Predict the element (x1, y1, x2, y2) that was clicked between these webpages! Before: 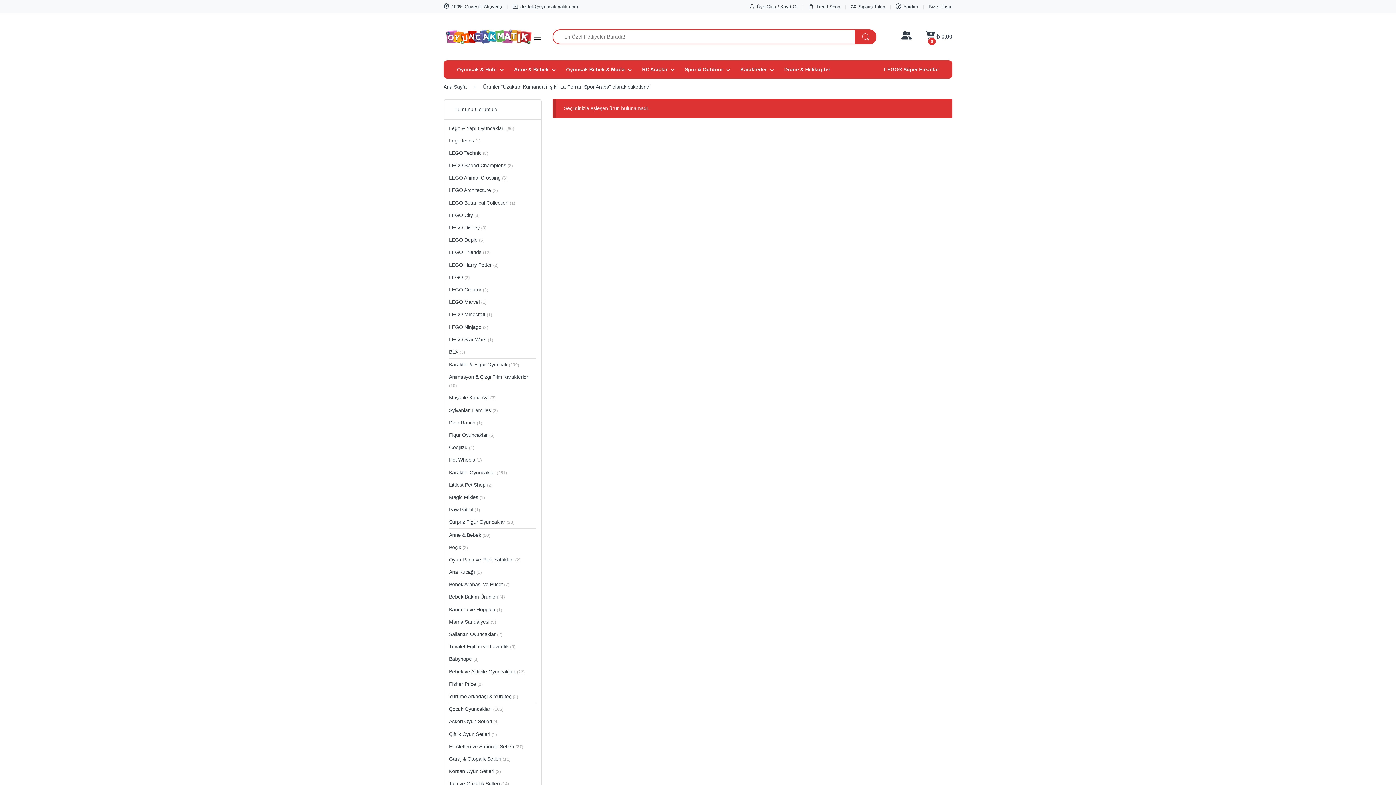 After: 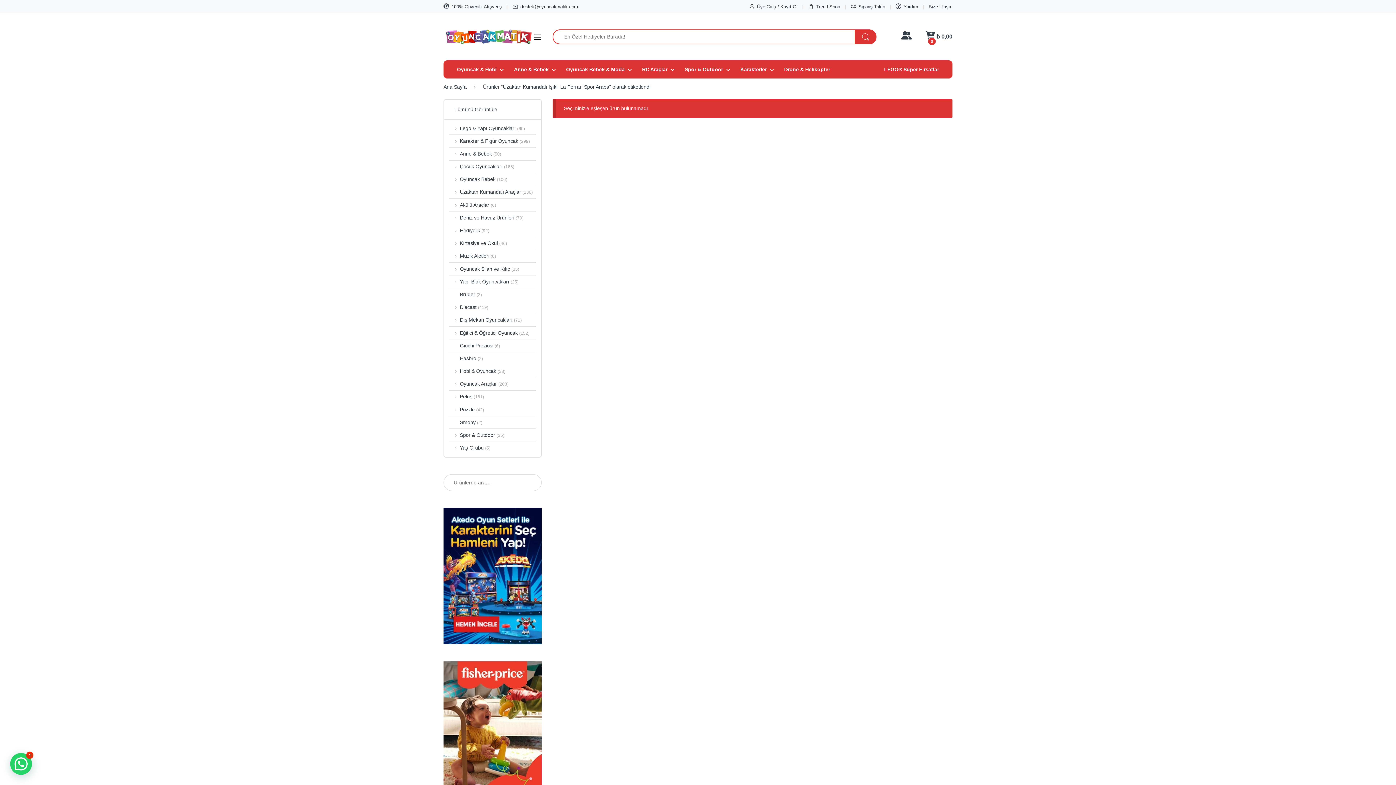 Action: bbox: (512, 0, 578, 13) label: destek@oyuncakmatik.com